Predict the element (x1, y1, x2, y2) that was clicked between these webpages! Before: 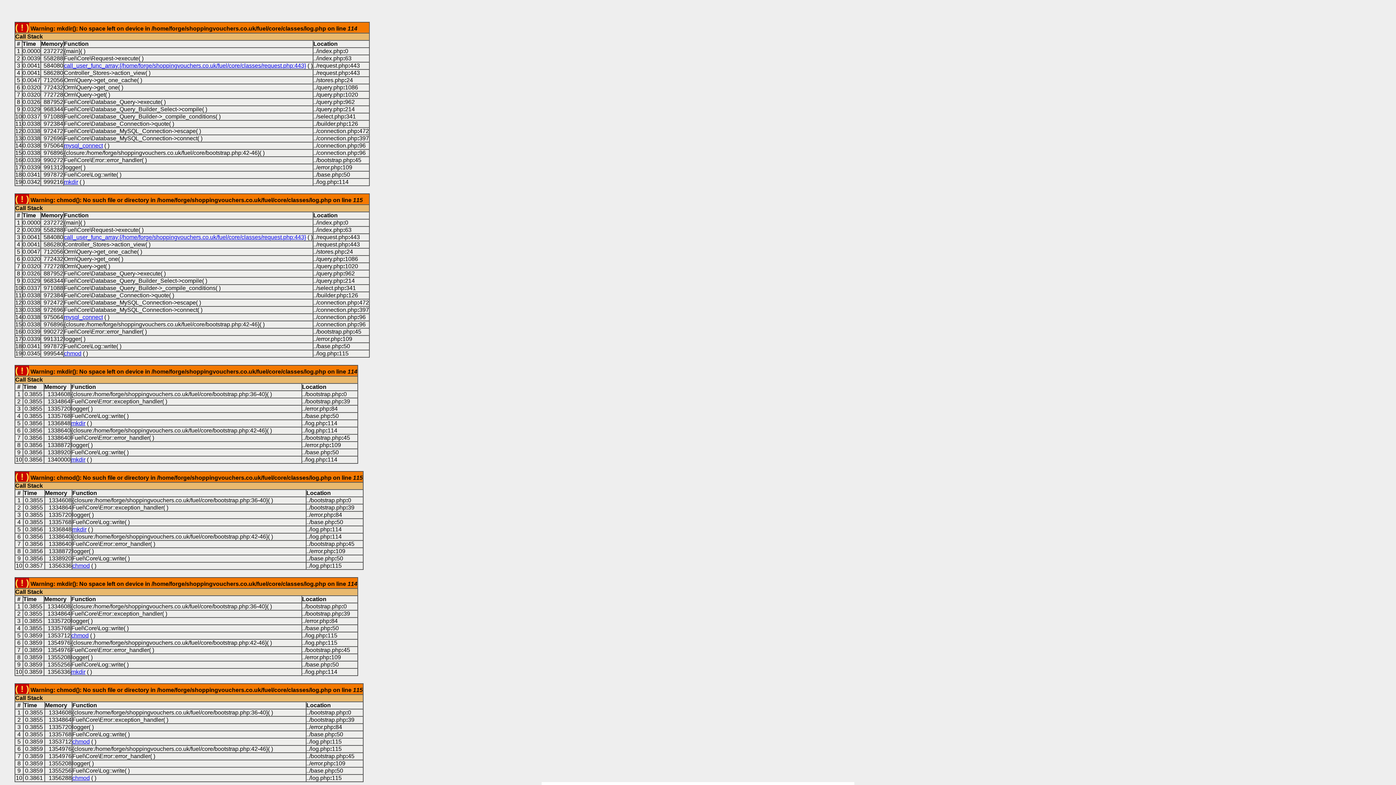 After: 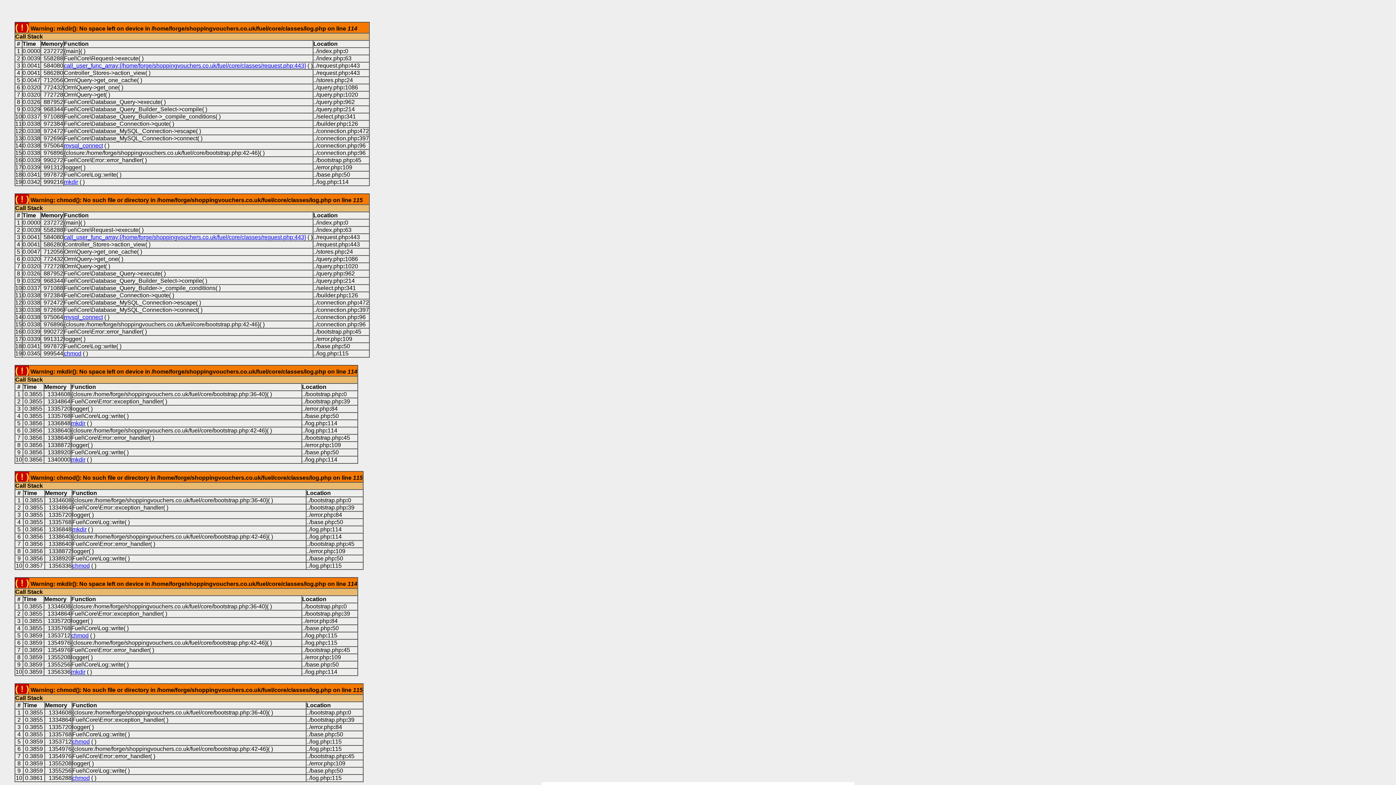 Action: bbox: (64, 234, 306, 240) label: call_user_func_array:{/home/forge/shoppingvouchers.co.uk/fuel/core/classes/request.php:443}